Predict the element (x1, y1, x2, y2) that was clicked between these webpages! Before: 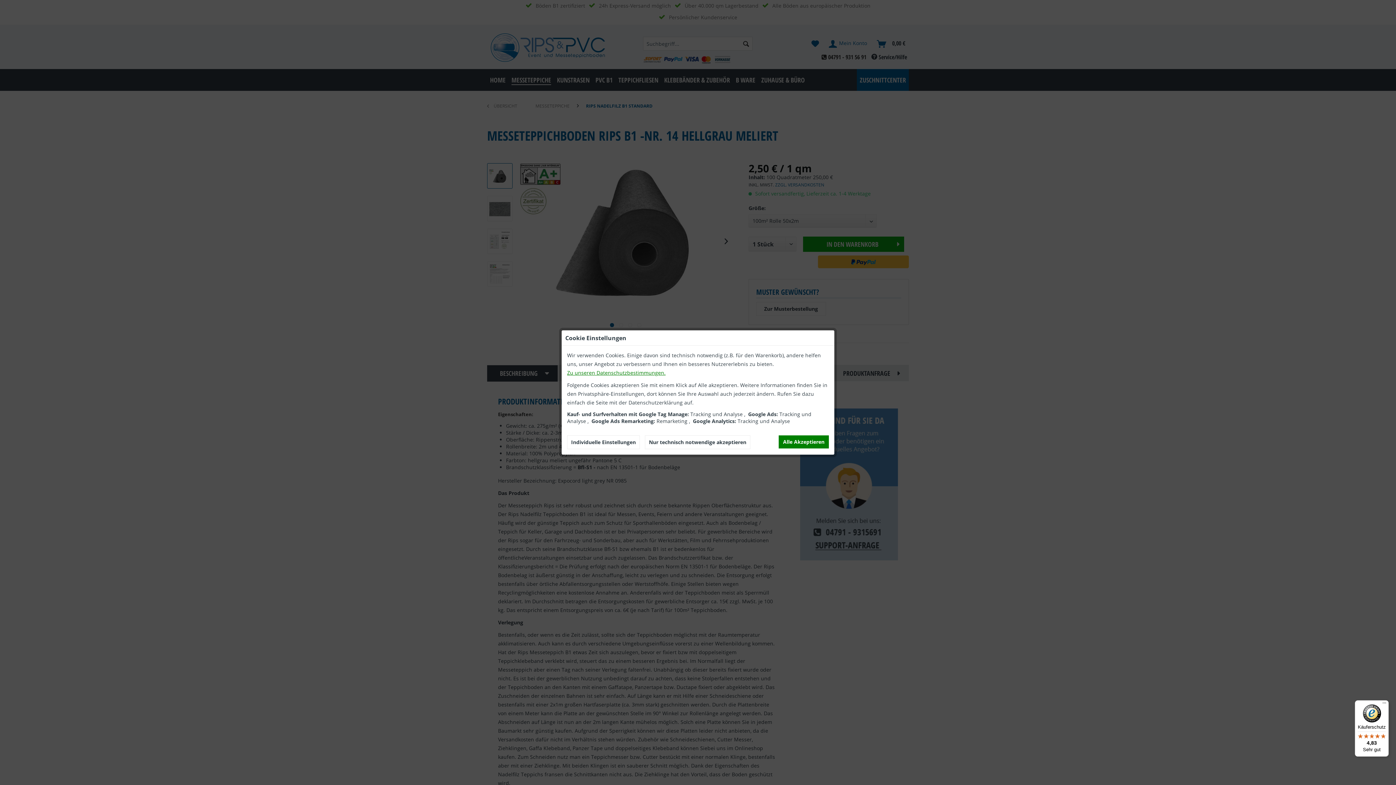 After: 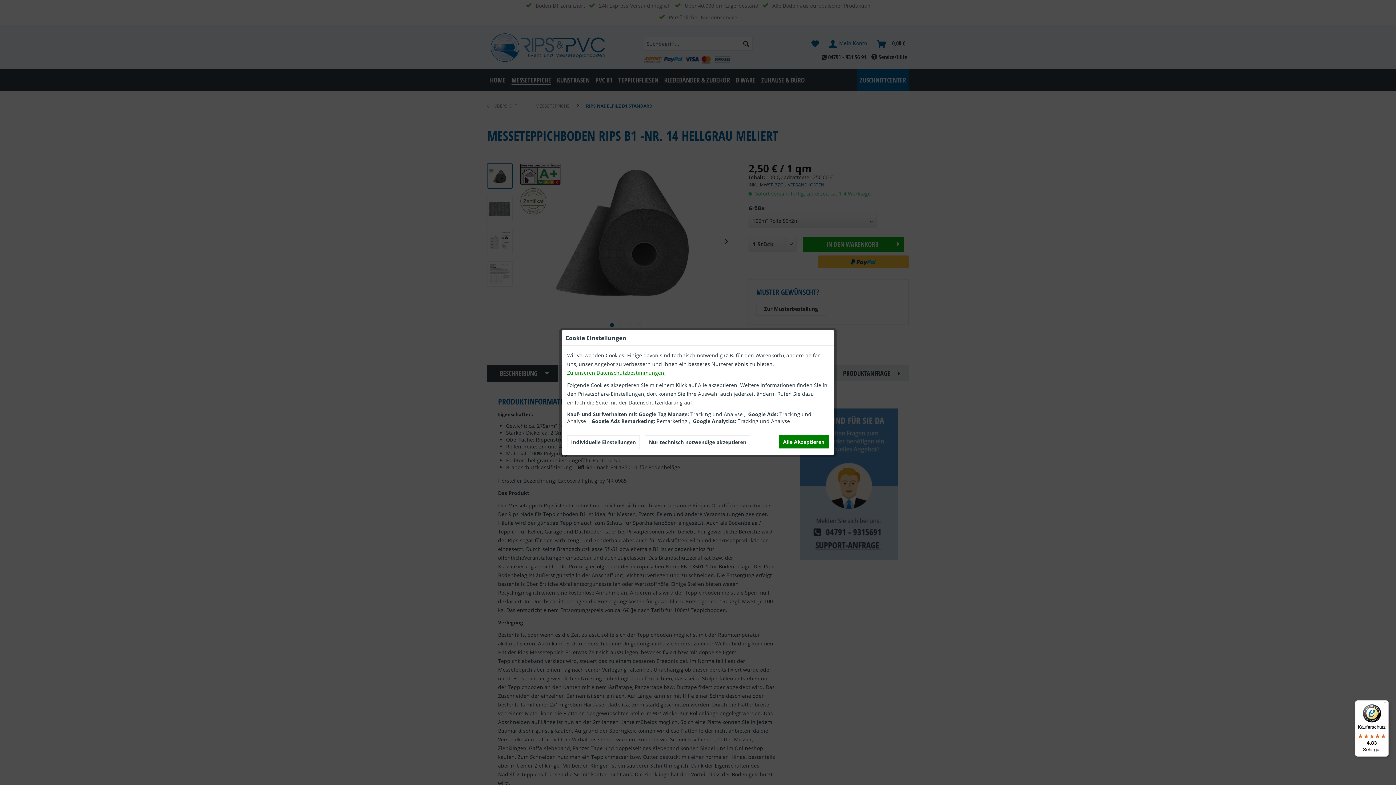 Action: label: Käuferschutz

4,83

Sehr gut bbox: (1355, 700, 1389, 757)